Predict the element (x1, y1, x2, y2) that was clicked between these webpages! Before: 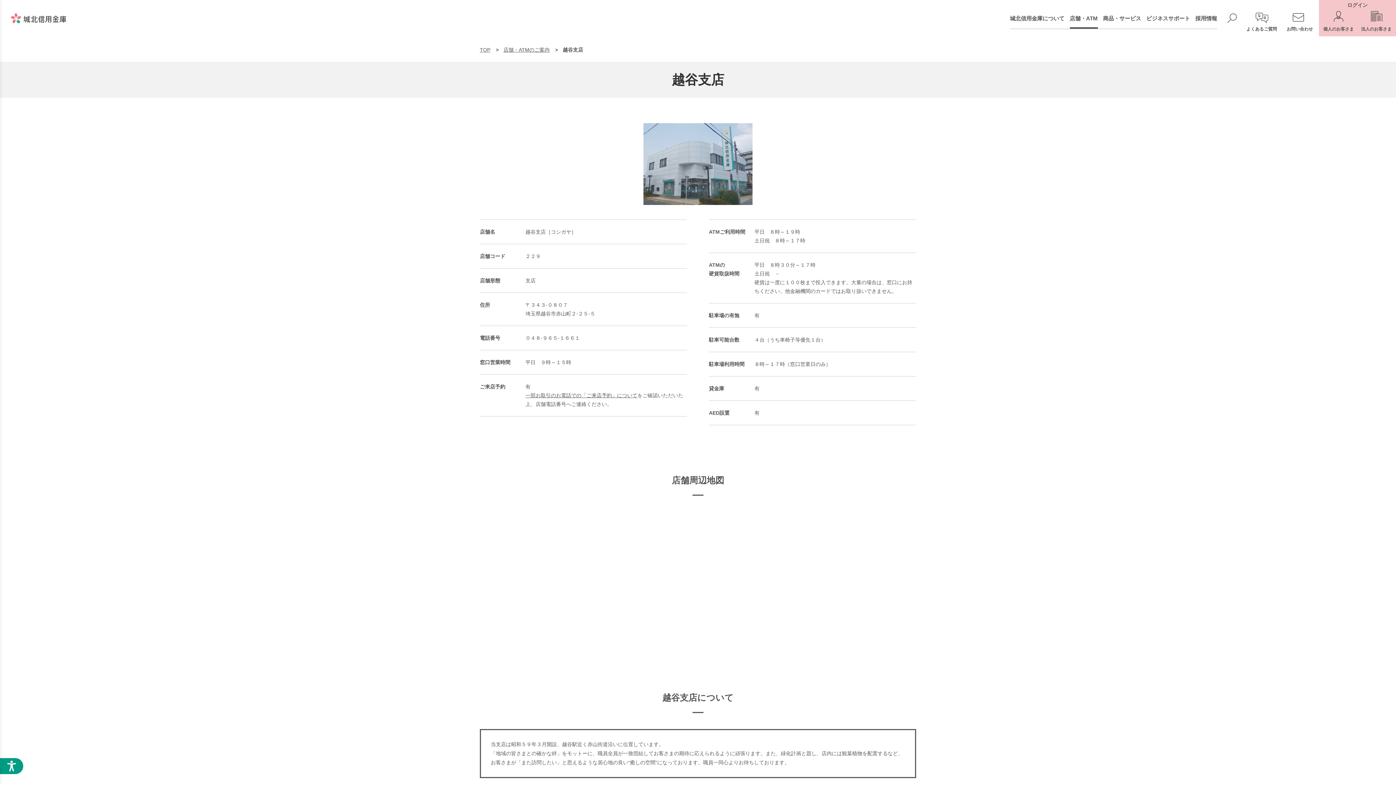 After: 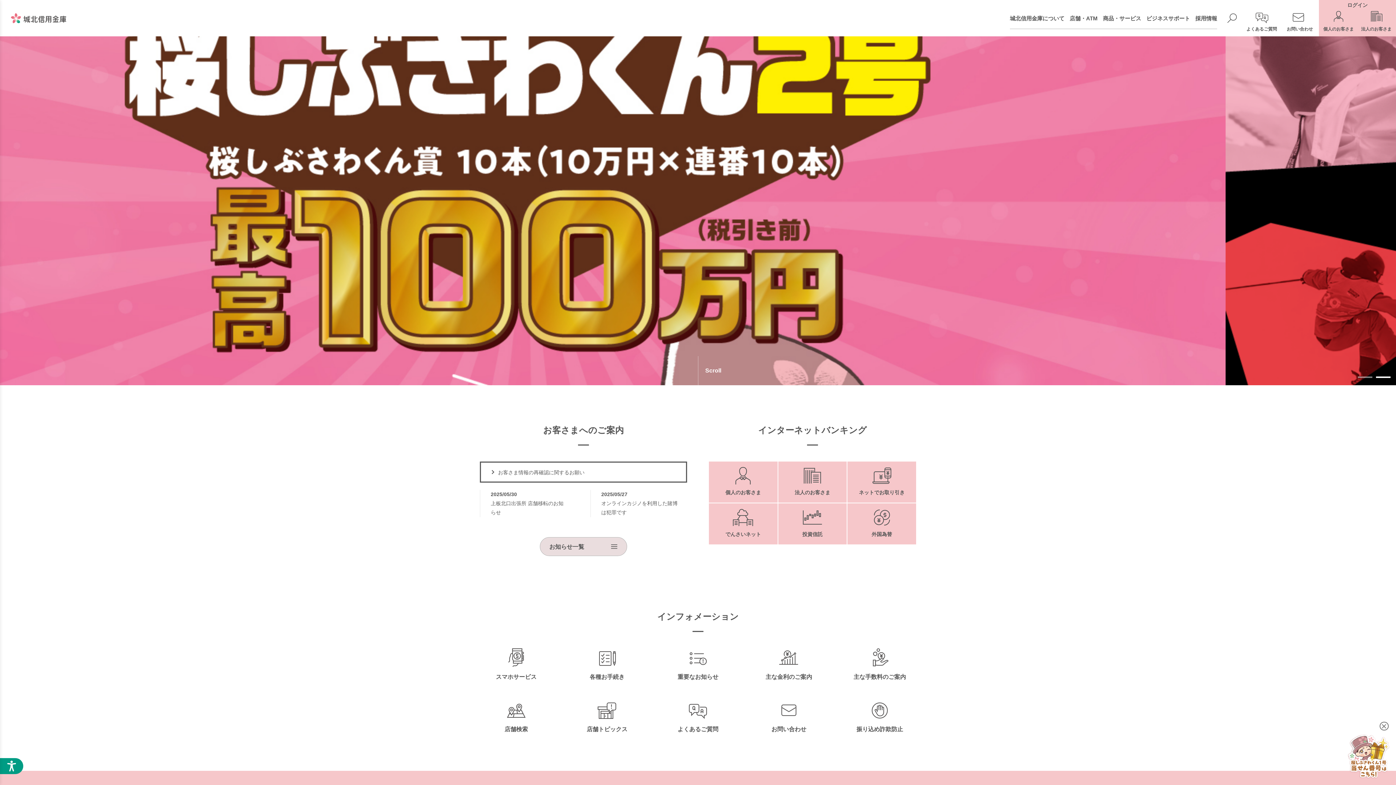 Action: label: TOP bbox: (480, 46, 490, 52)